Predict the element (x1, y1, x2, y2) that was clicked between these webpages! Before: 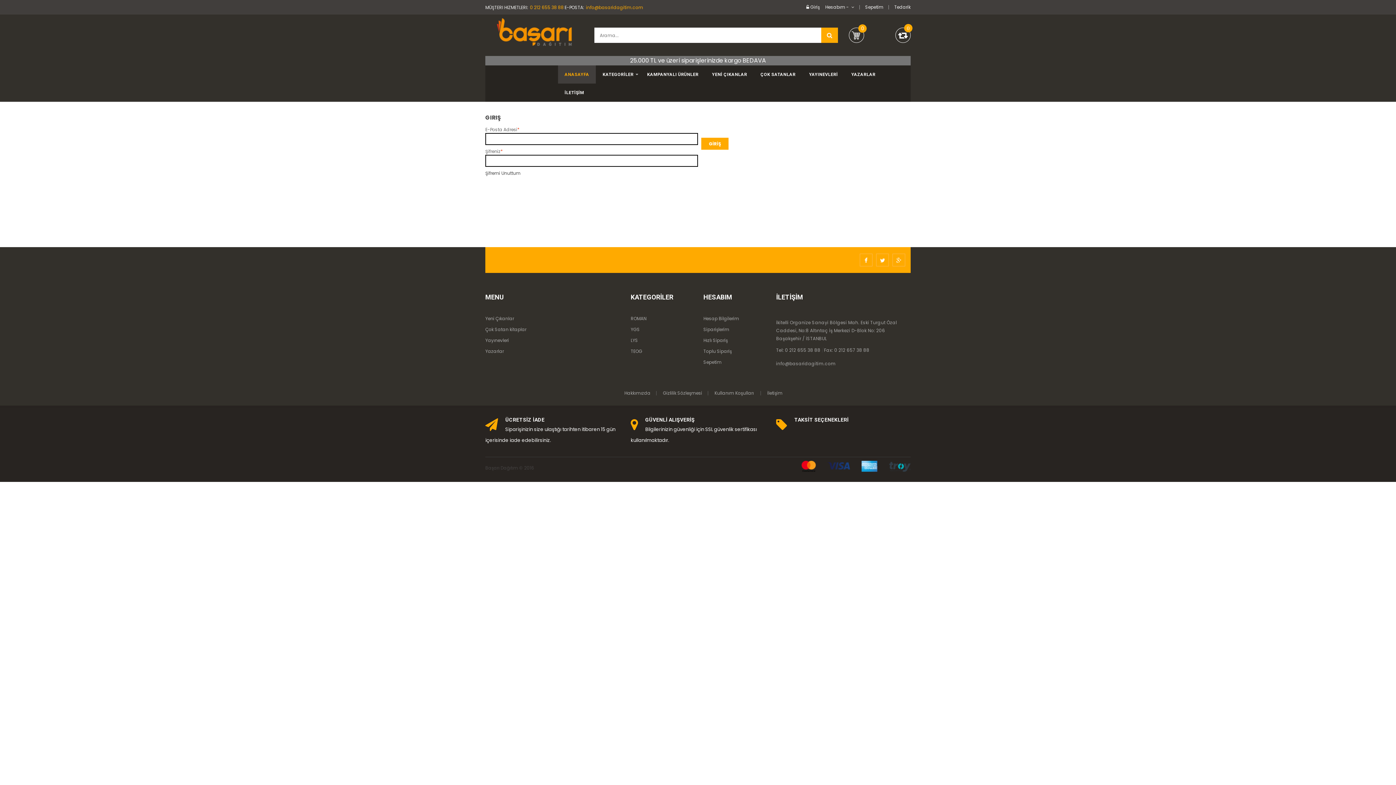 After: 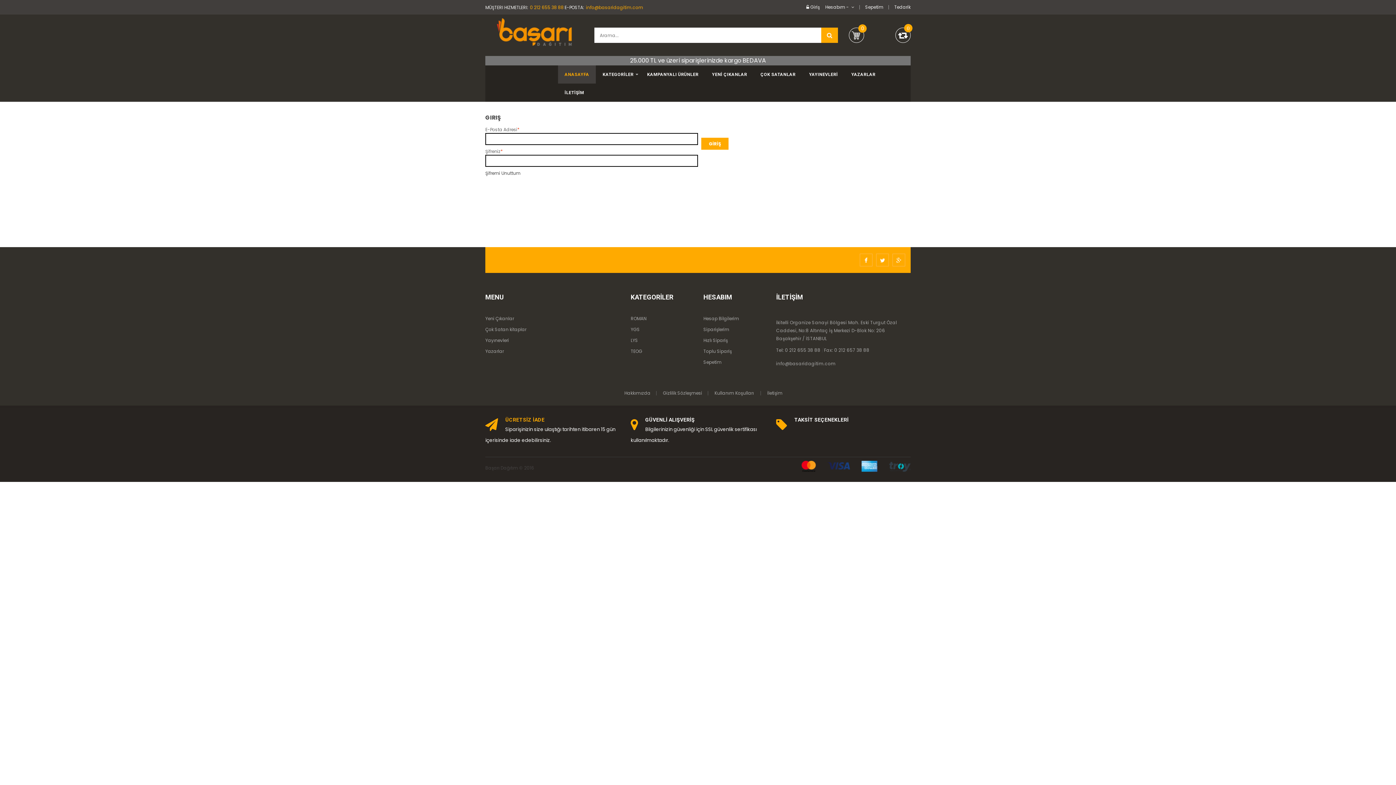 Action: bbox: (505, 417, 544, 422) label: ÜCRETSİZ İADE